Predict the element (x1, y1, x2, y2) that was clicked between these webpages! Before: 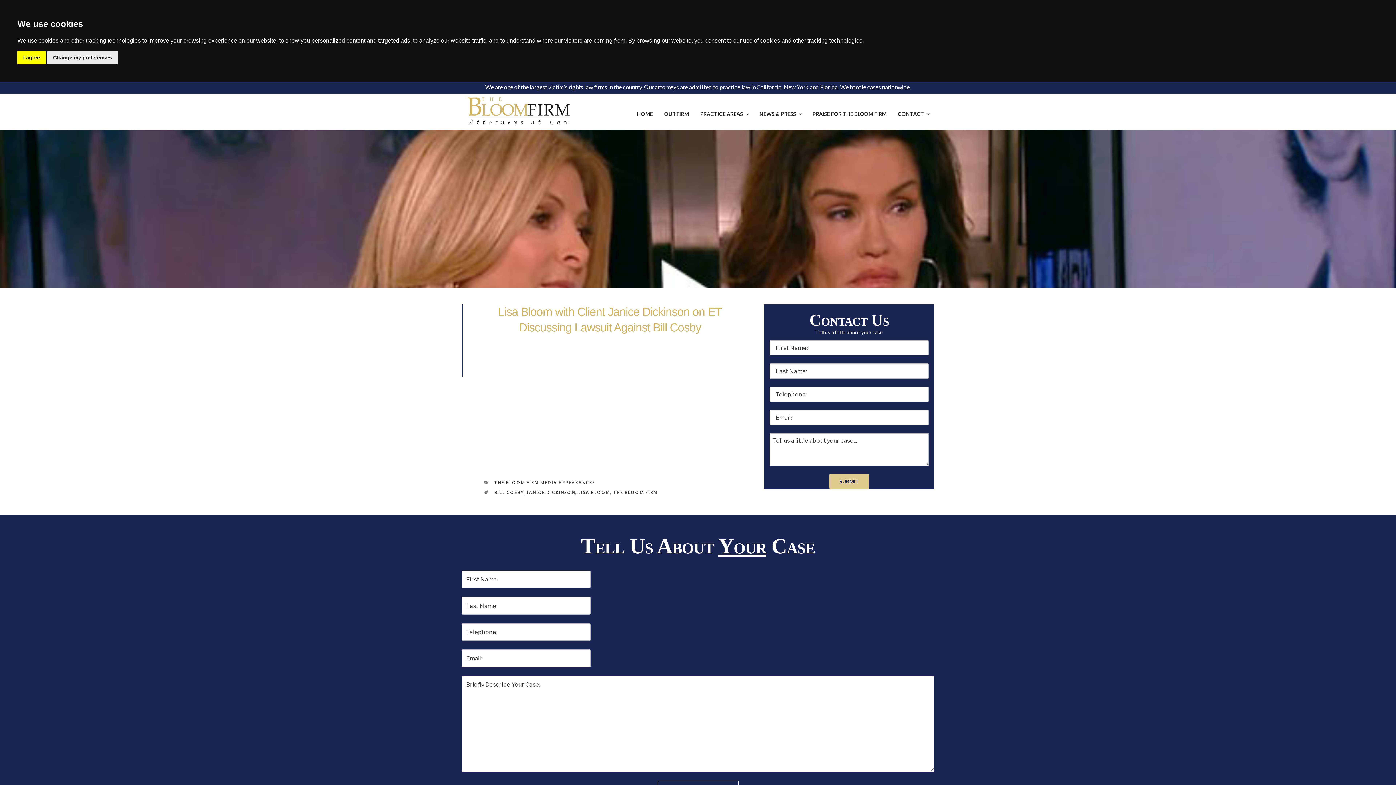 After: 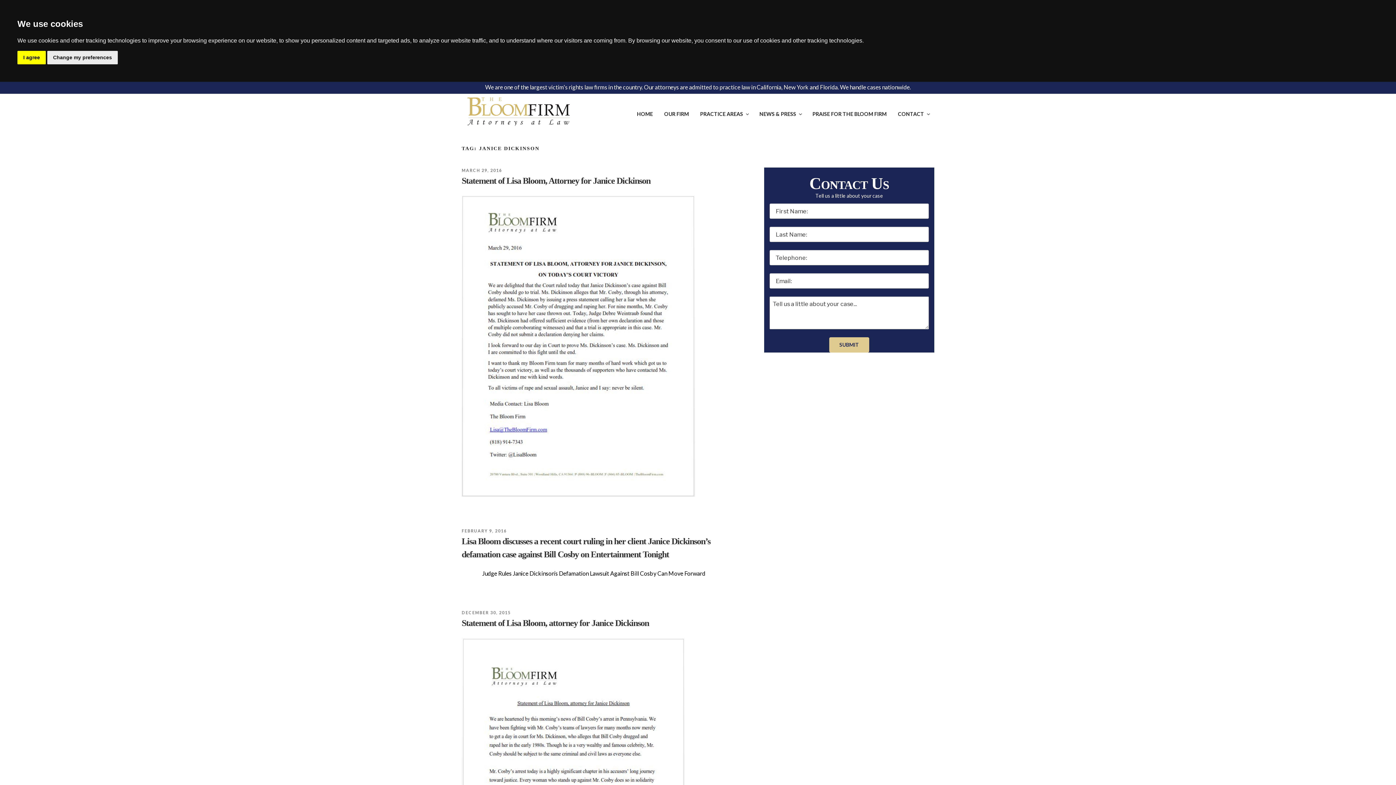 Action: label: JANICE DICKINSON bbox: (526, 490, 575, 494)